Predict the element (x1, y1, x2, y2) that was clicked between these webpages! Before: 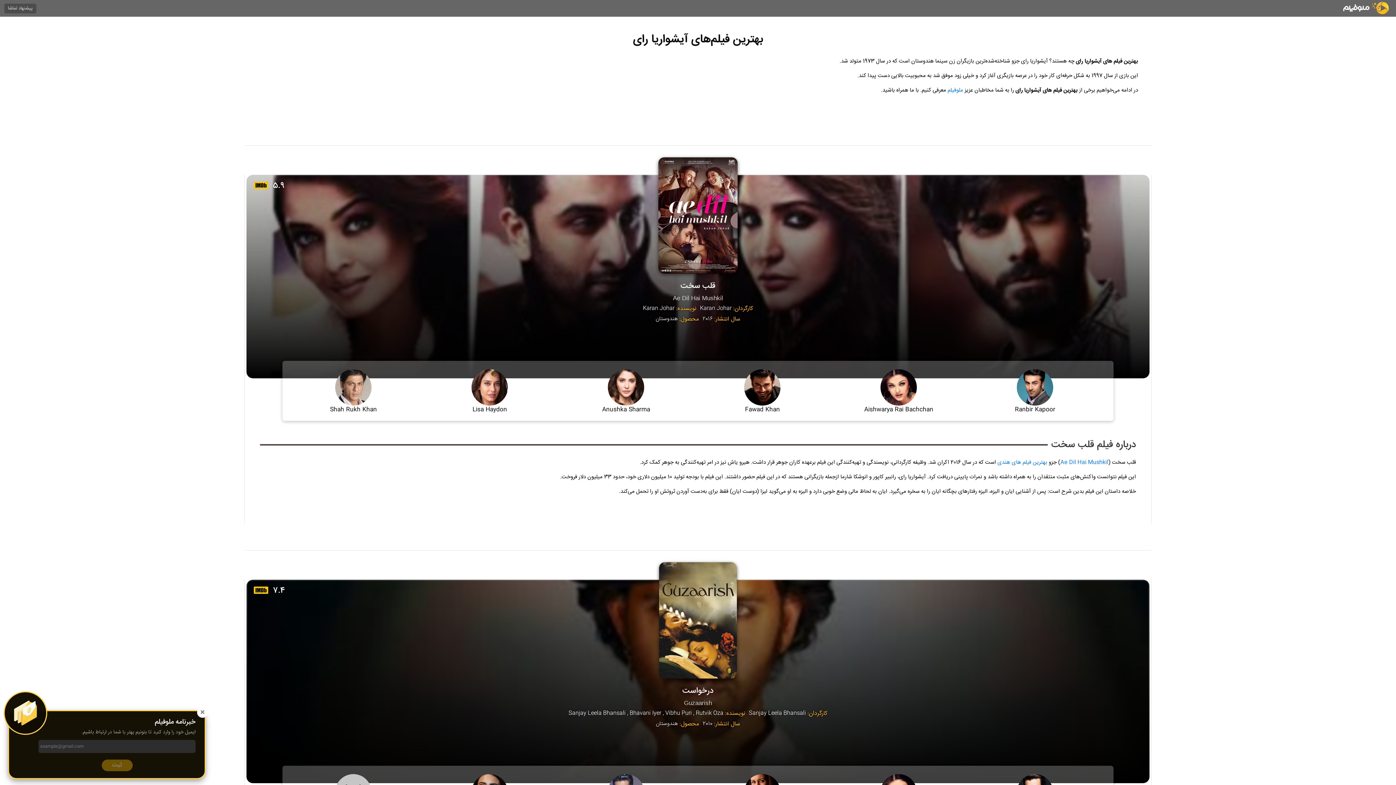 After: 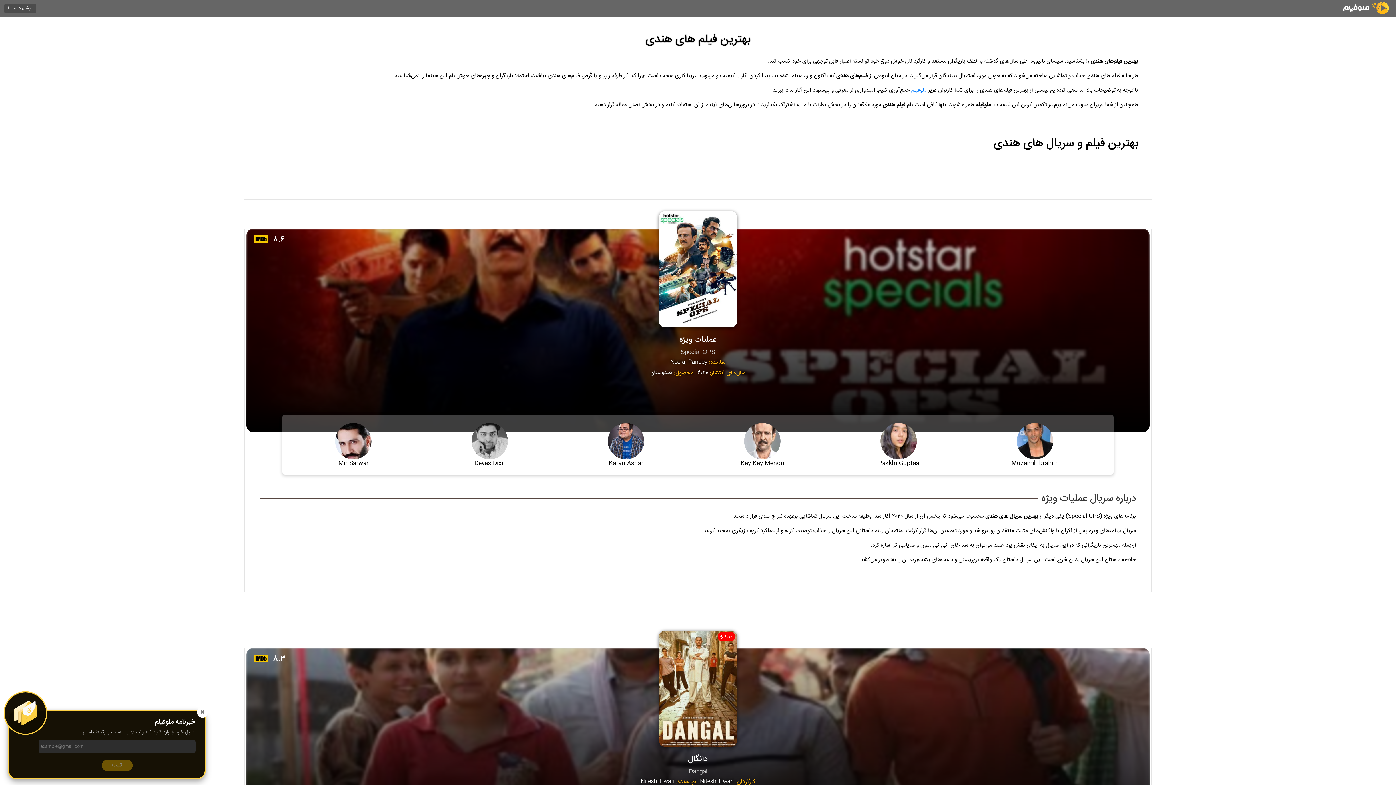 Action: label:  بهترین فیلم های هندی  bbox: (996, 458, 1048, 466)